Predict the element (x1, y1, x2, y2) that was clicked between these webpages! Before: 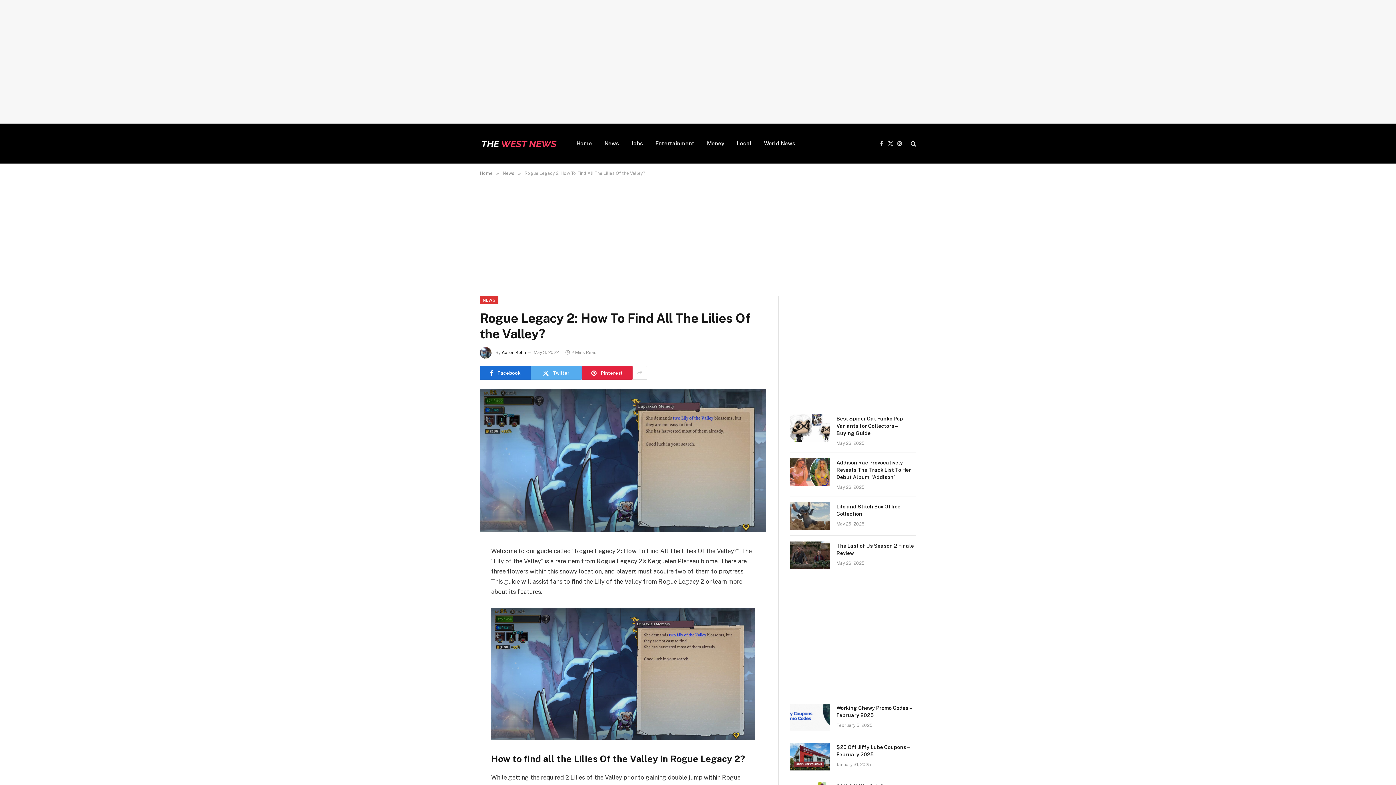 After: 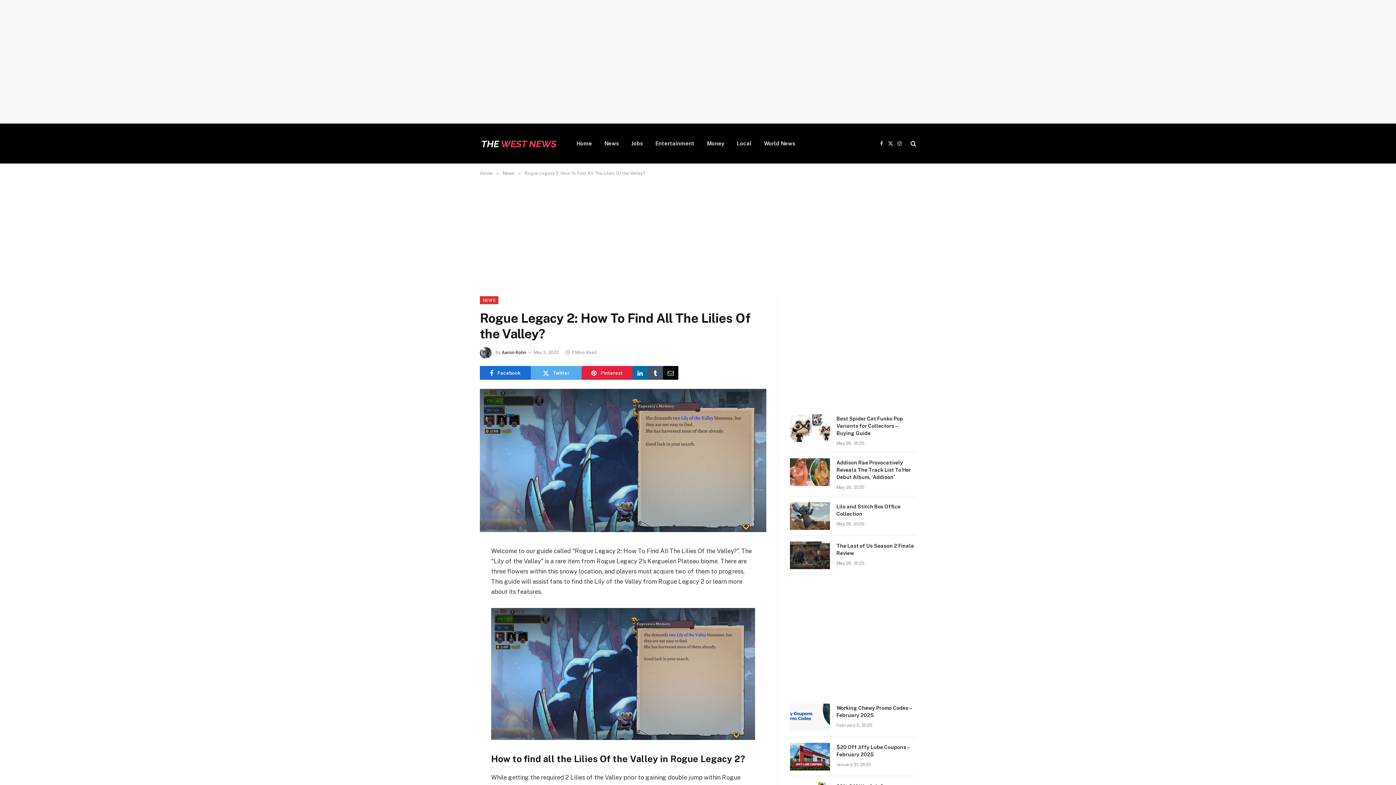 Action: bbox: (632, 366, 647, 380)